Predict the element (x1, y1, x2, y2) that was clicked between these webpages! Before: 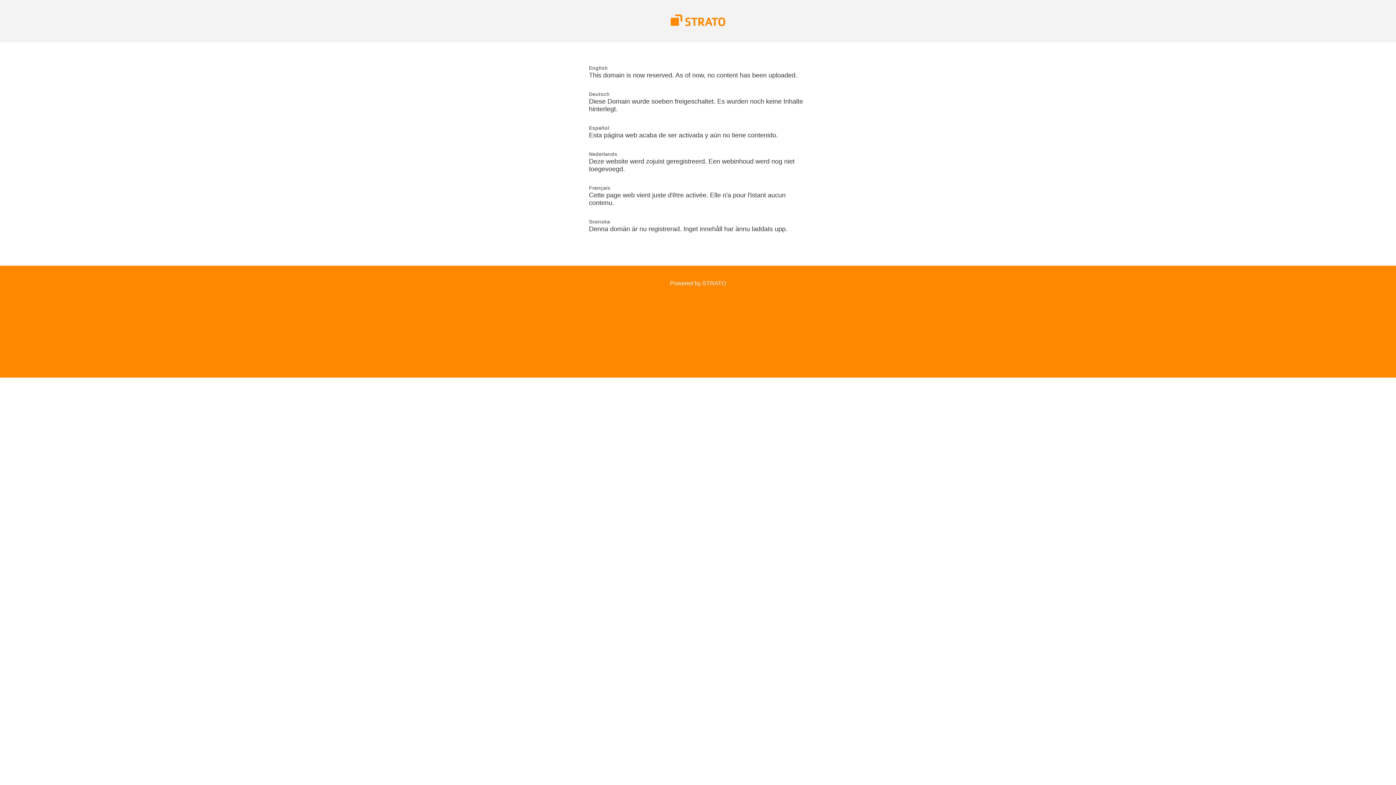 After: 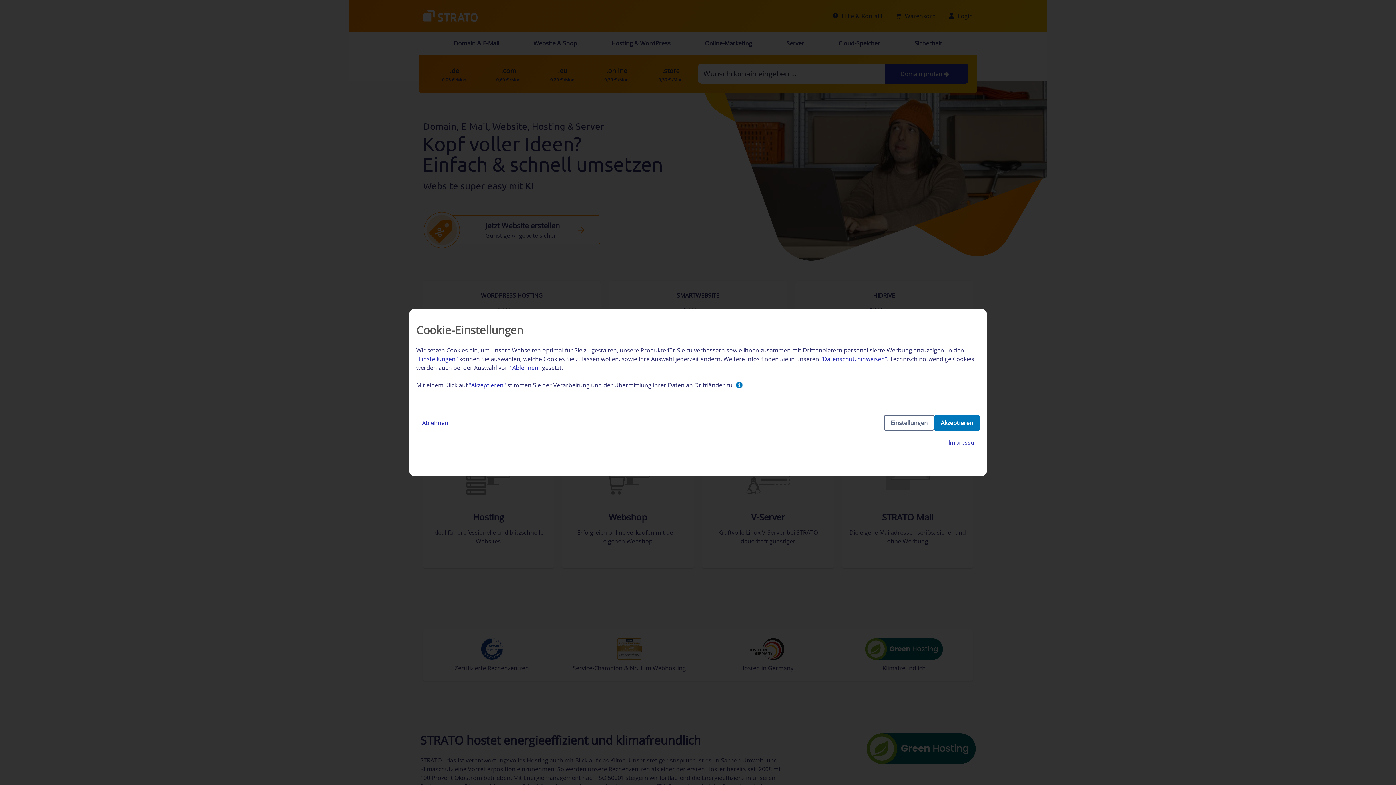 Action: bbox: (670, 21, 725, 27)